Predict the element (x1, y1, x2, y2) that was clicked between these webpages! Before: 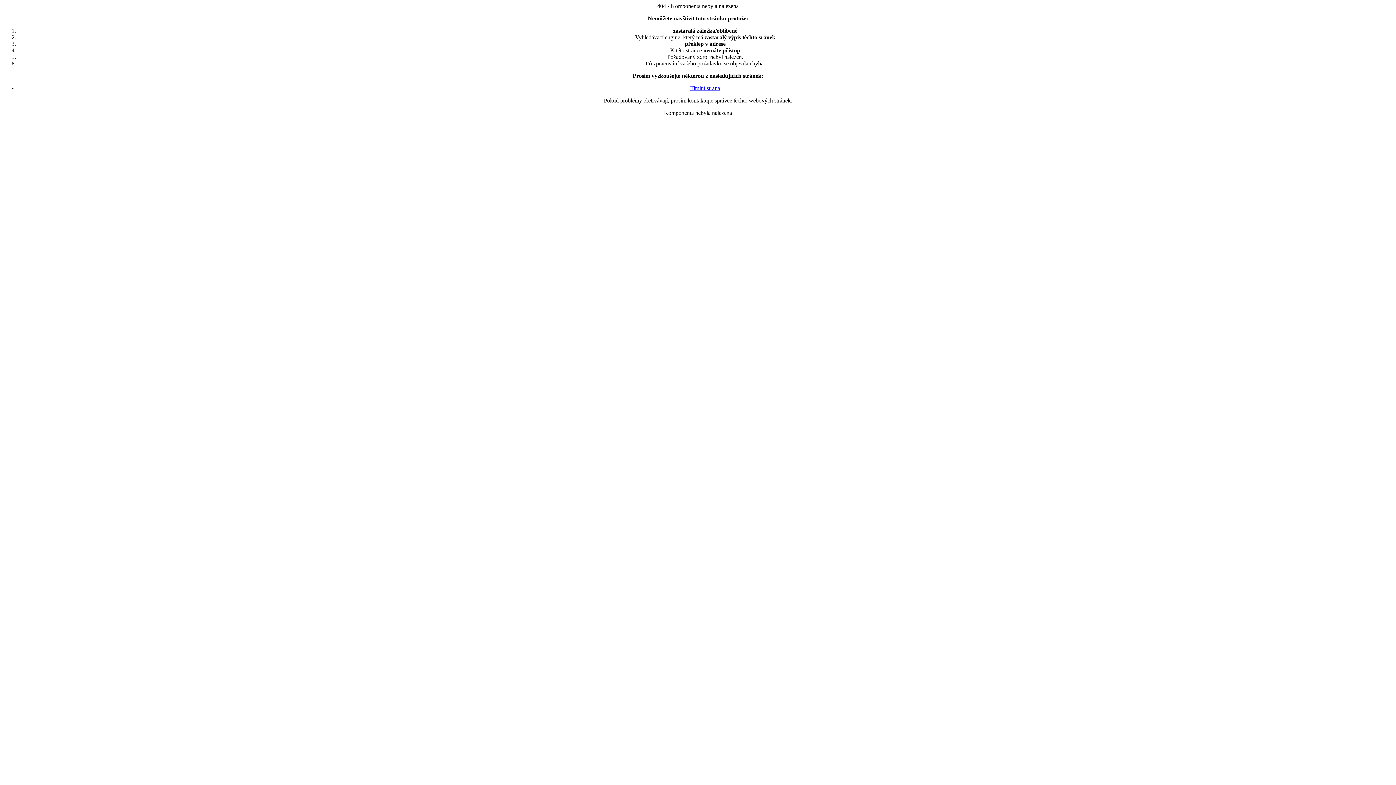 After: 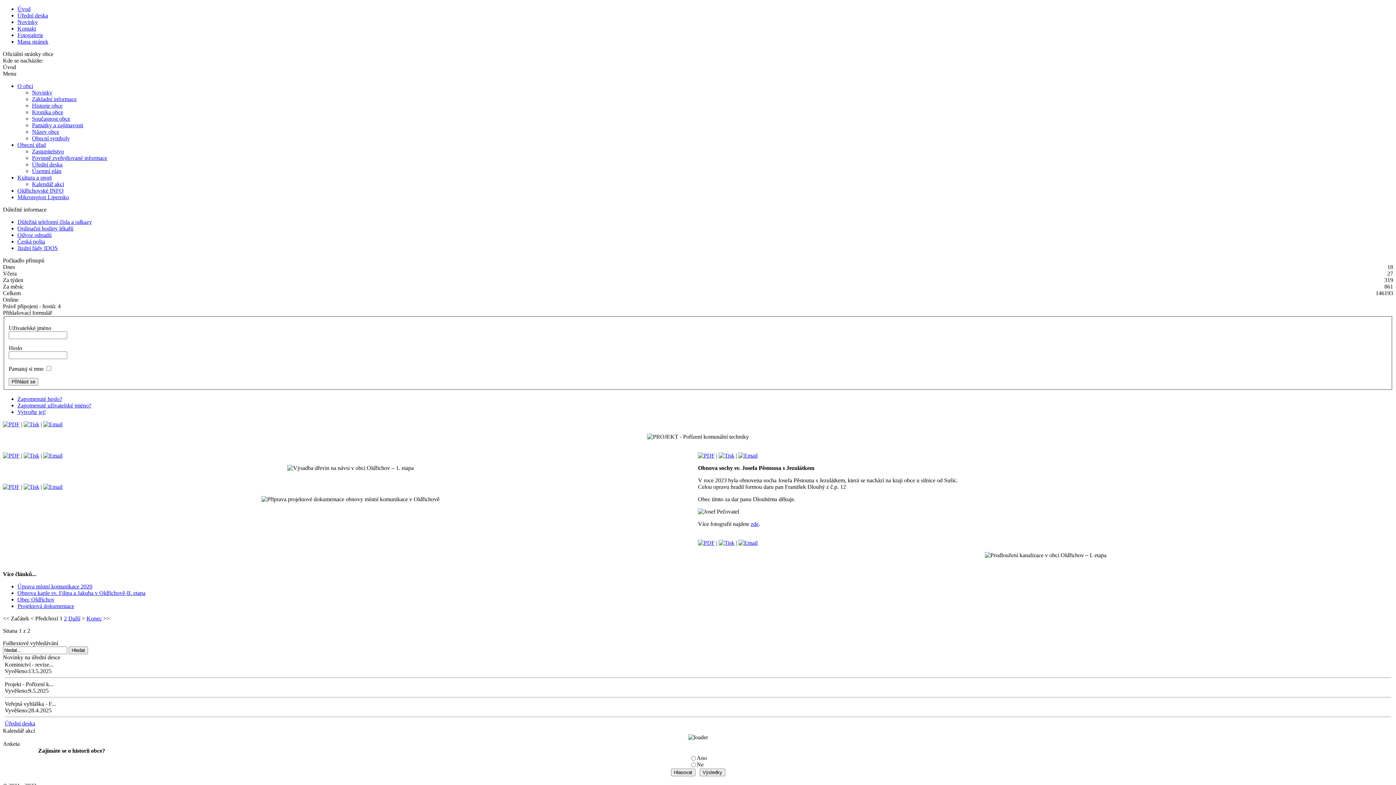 Action: bbox: (690, 85, 720, 91) label: Titulní strana